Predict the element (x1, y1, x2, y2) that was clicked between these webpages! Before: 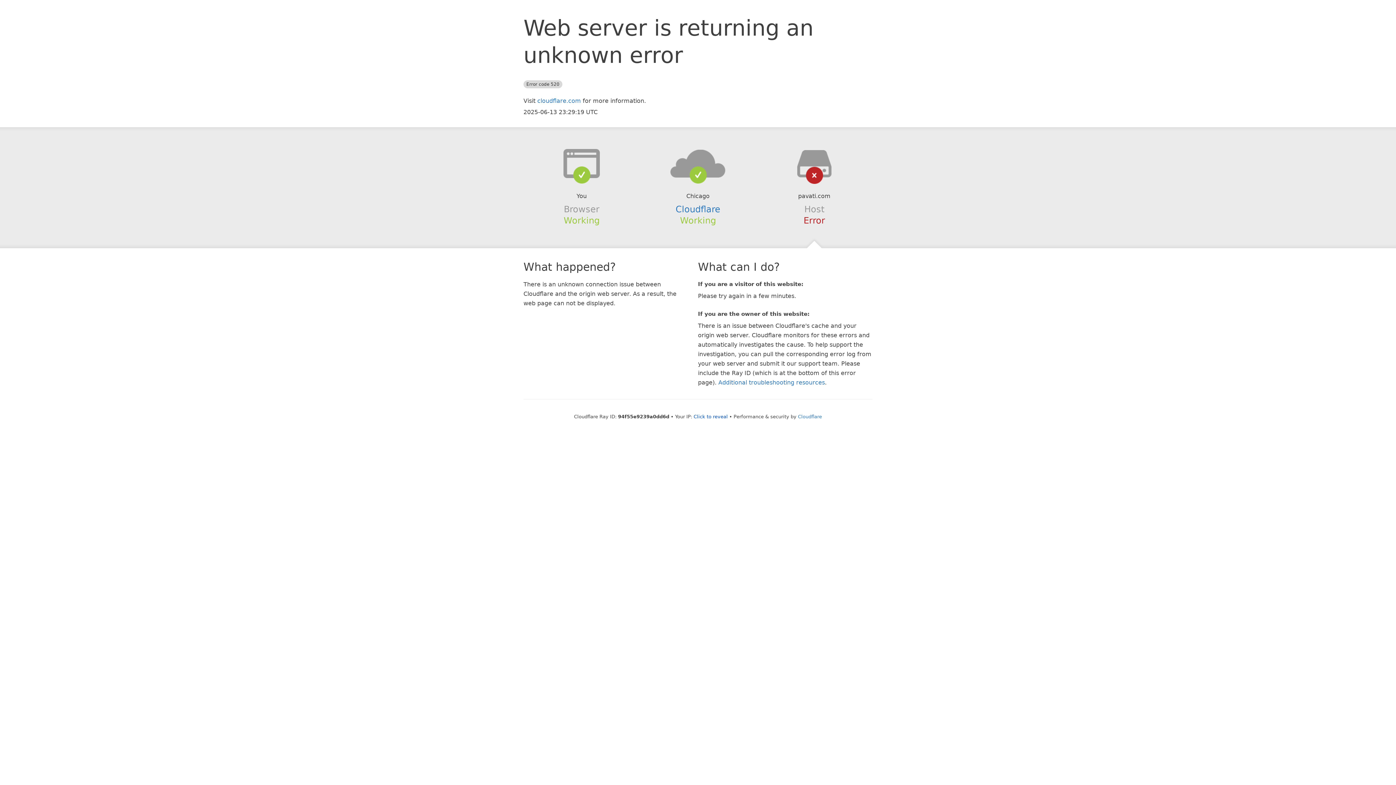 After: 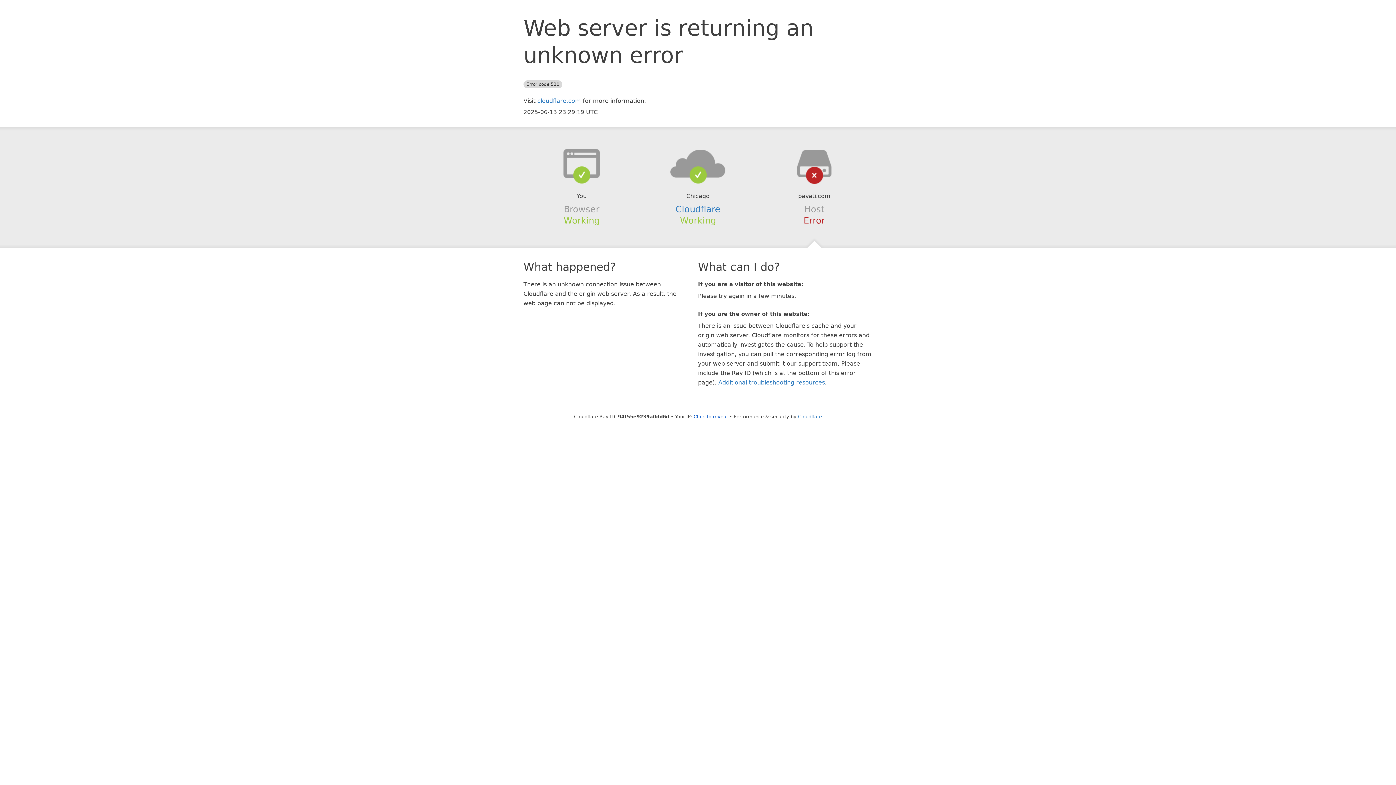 Action: bbox: (639, 148, 756, 178)